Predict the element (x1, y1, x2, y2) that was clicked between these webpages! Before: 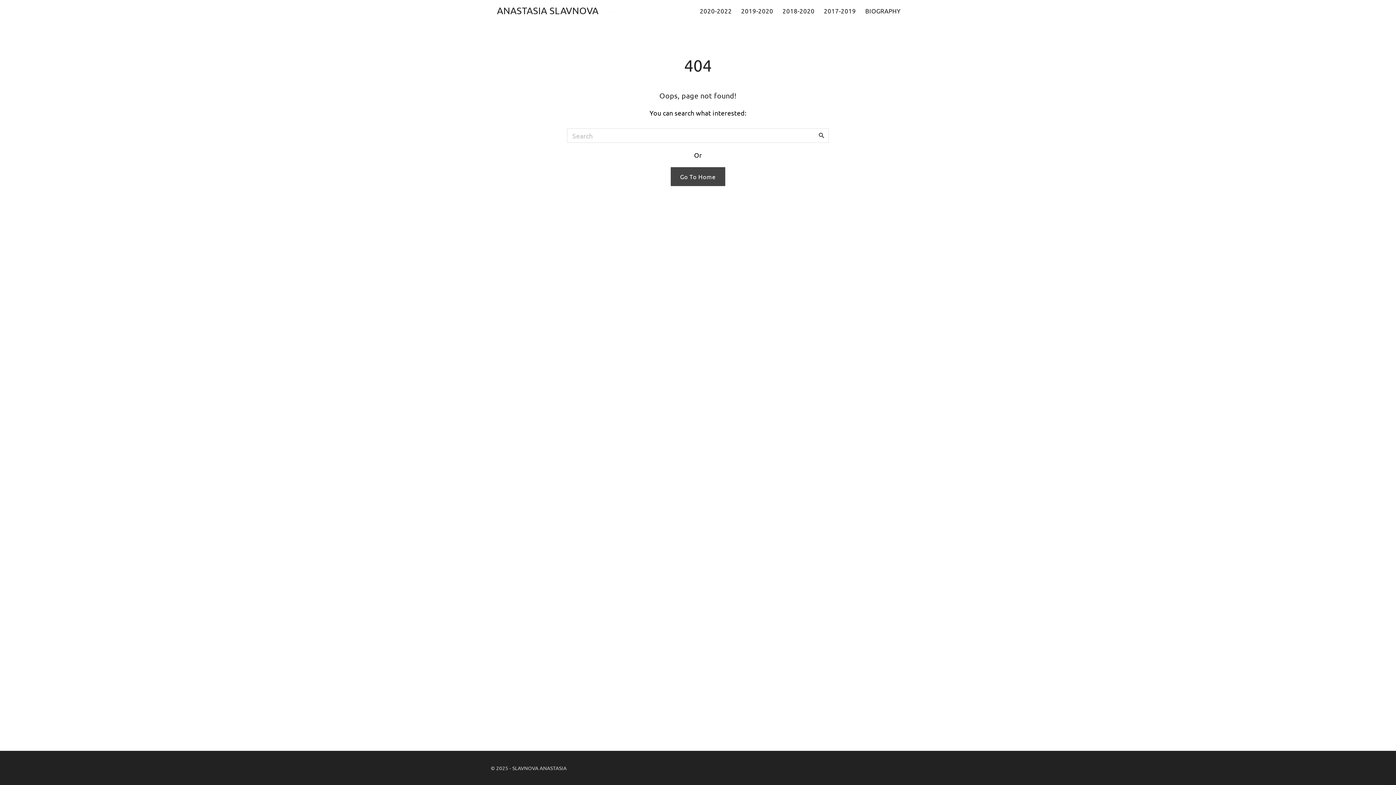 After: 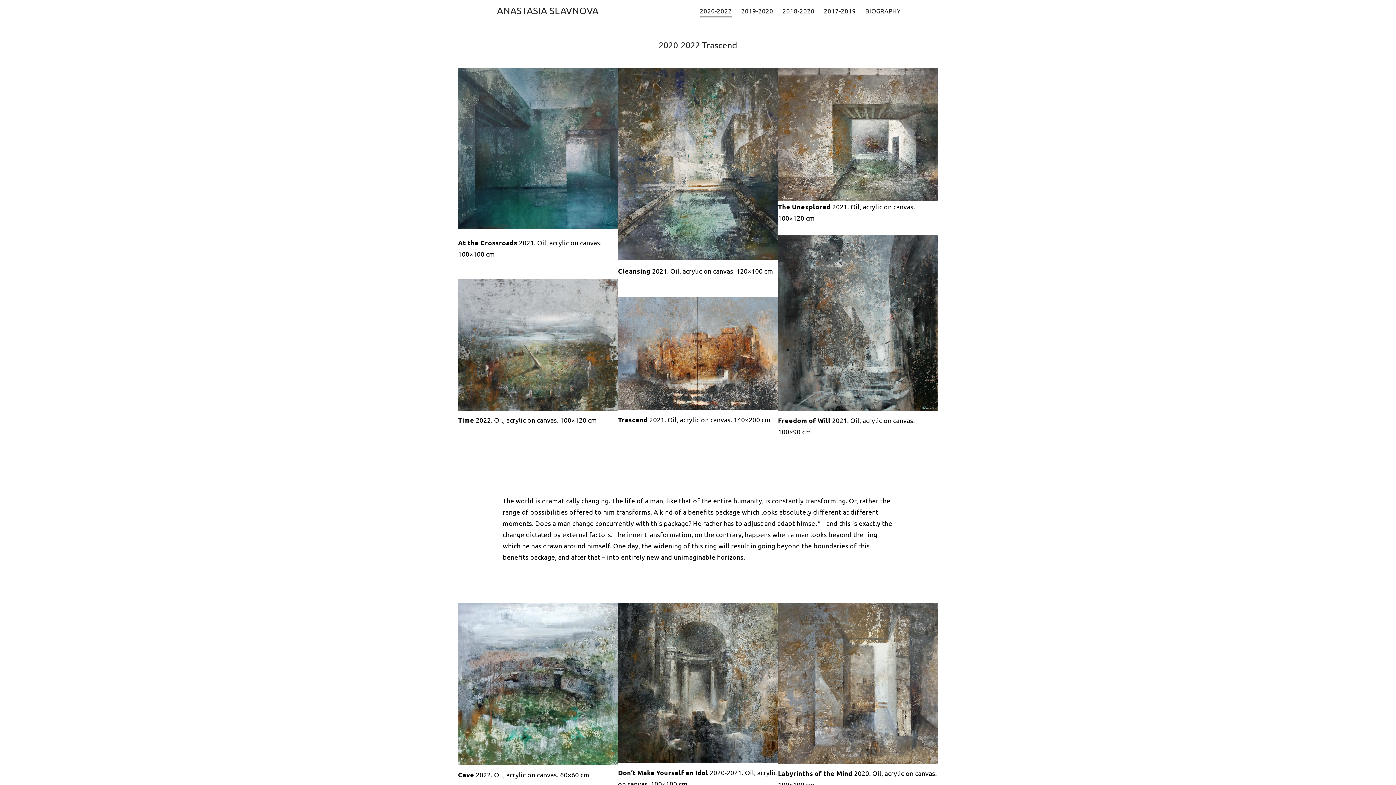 Action: label: 2020-2022 bbox: (700, 4, 732, 17)